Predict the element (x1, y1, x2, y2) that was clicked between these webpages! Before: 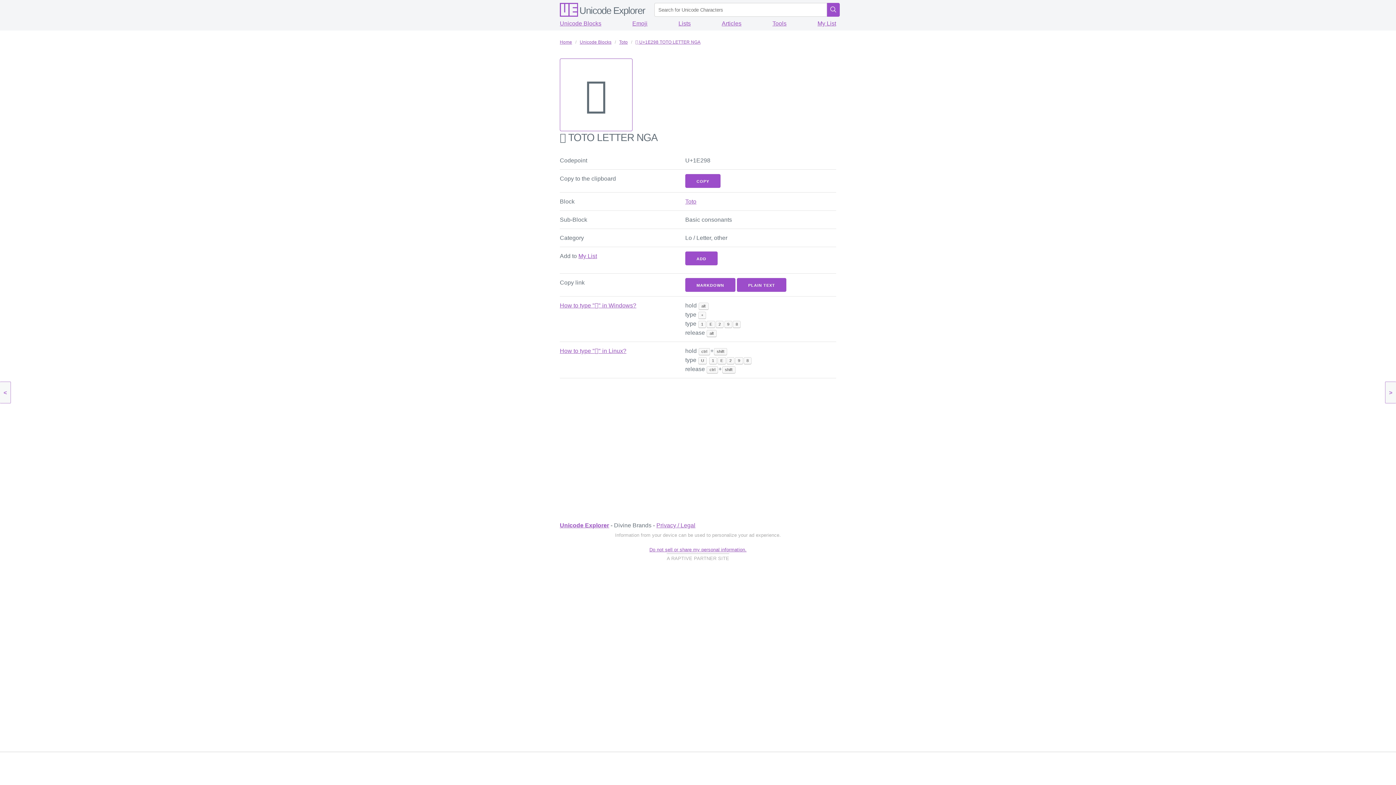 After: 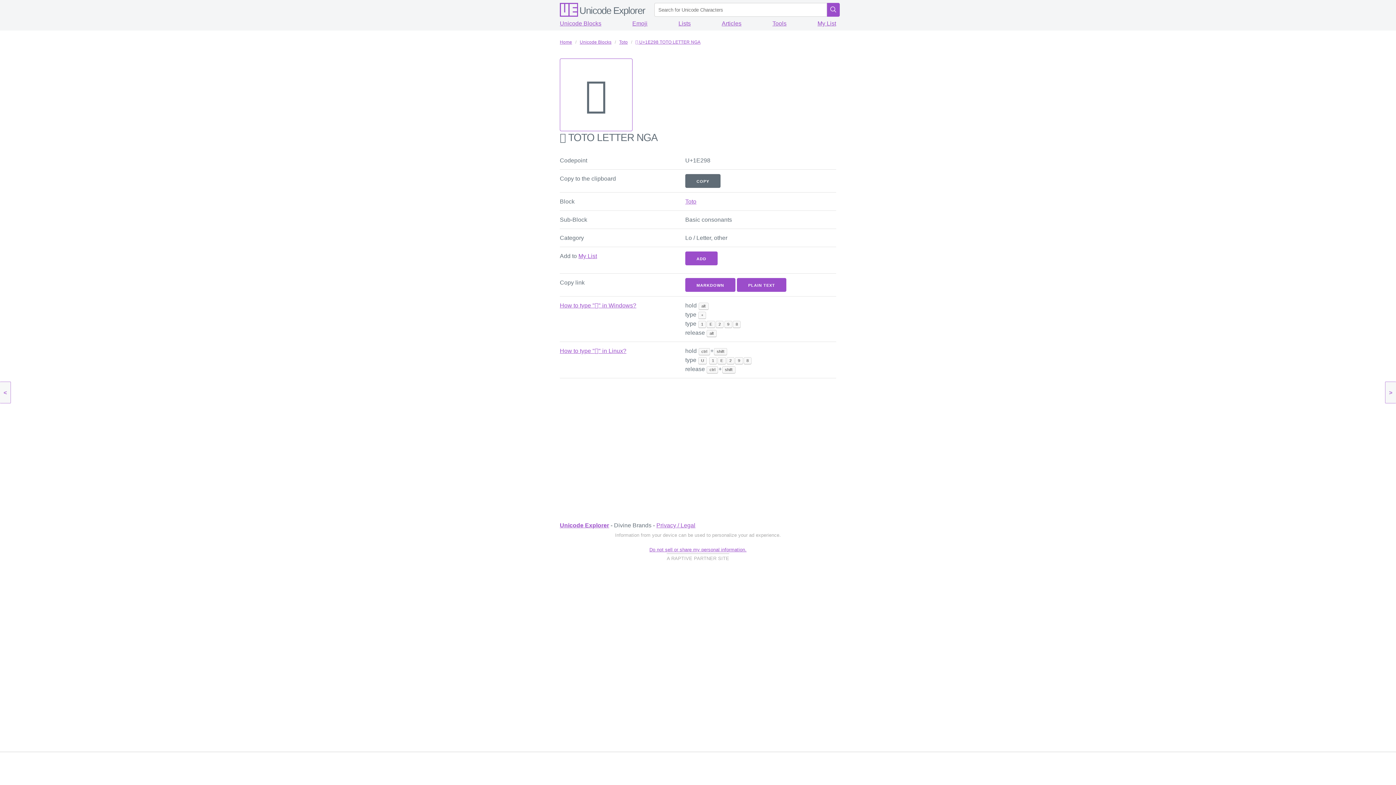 Action: bbox: (685, 174, 720, 188) label: COPY